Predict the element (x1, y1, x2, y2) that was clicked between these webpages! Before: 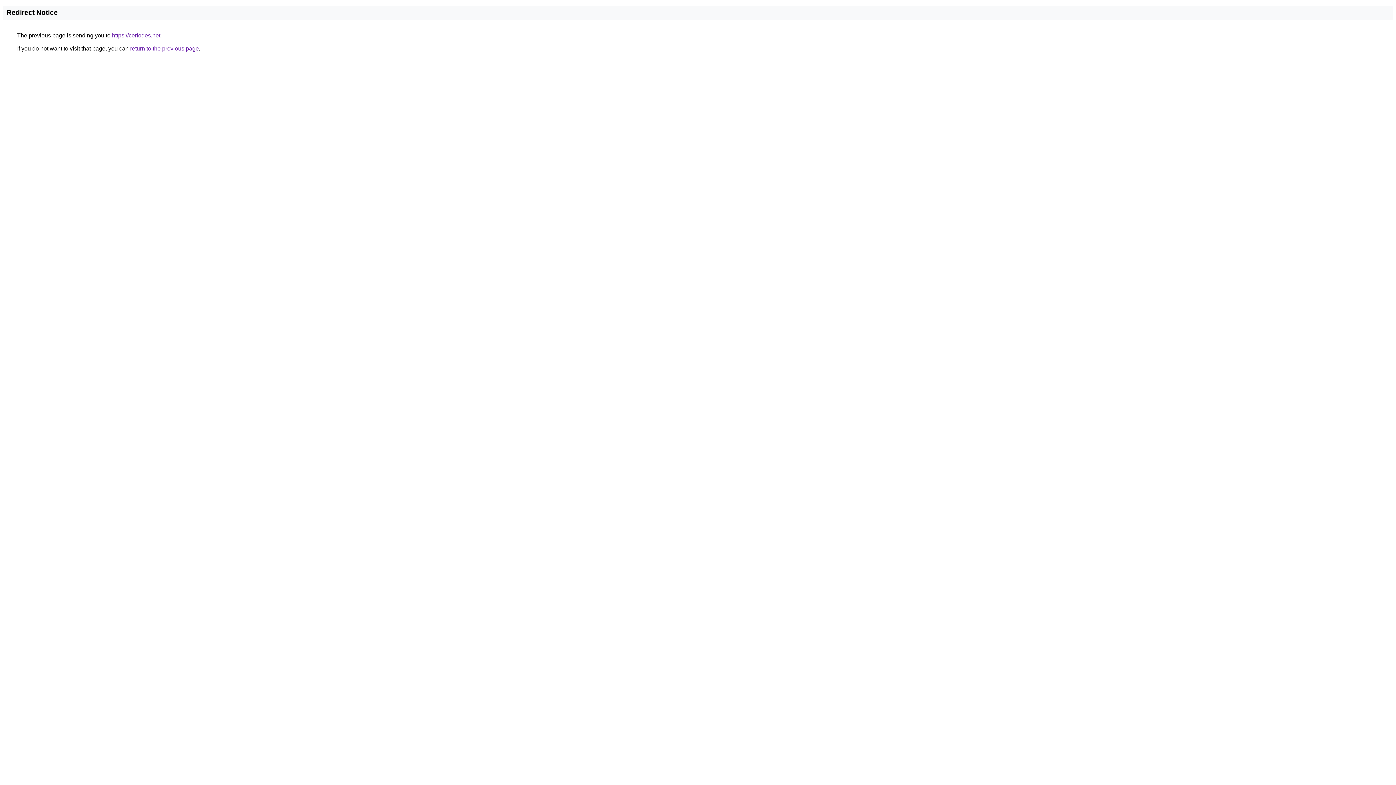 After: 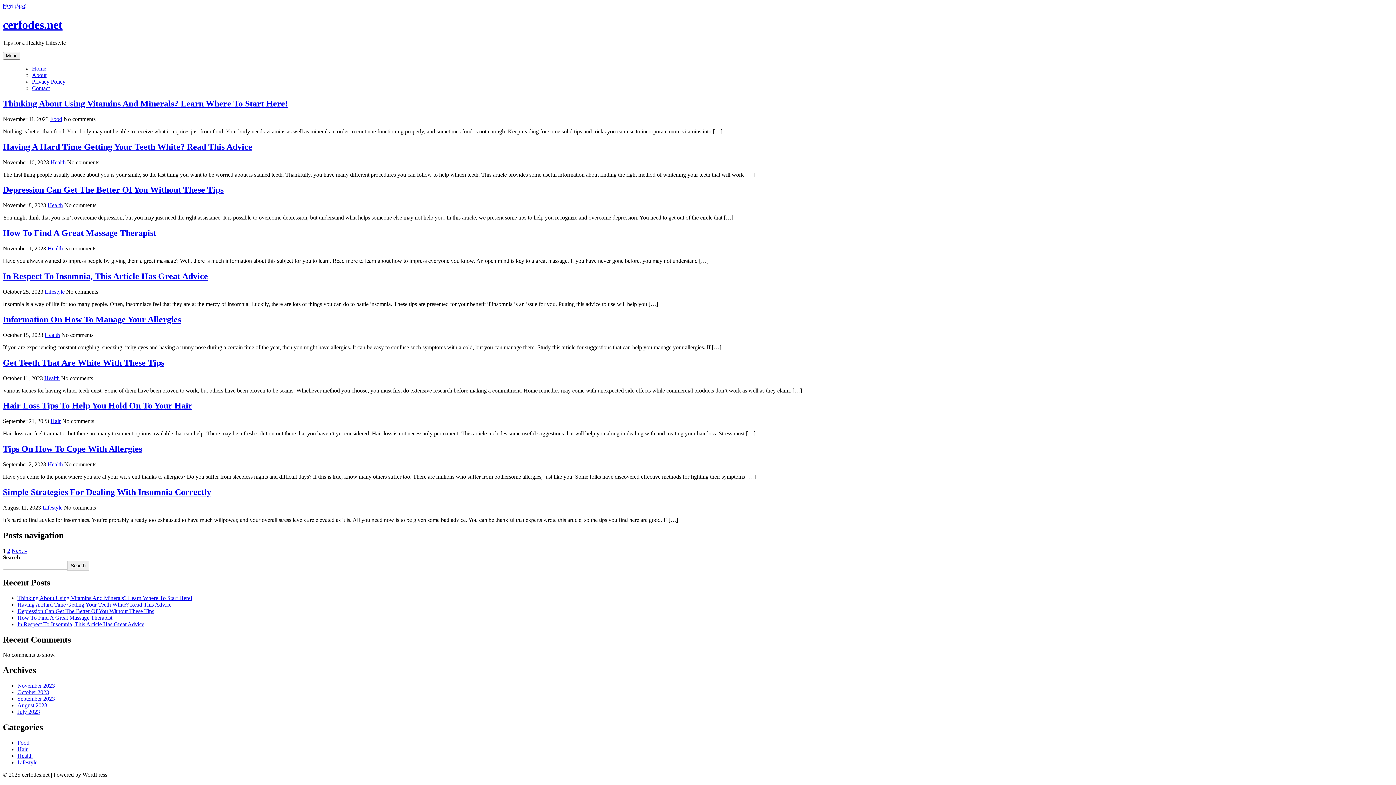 Action: bbox: (112, 32, 160, 38) label: https://cerfodes.net